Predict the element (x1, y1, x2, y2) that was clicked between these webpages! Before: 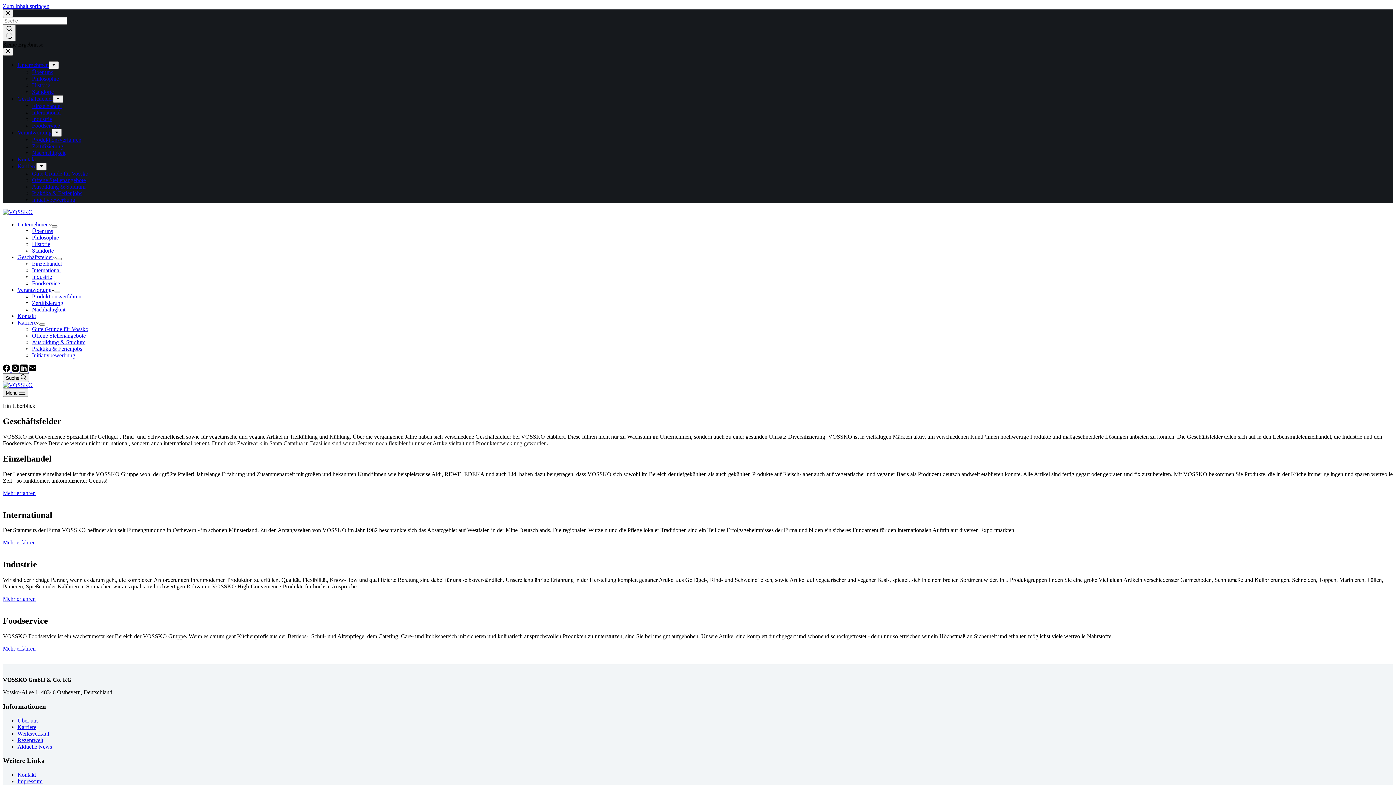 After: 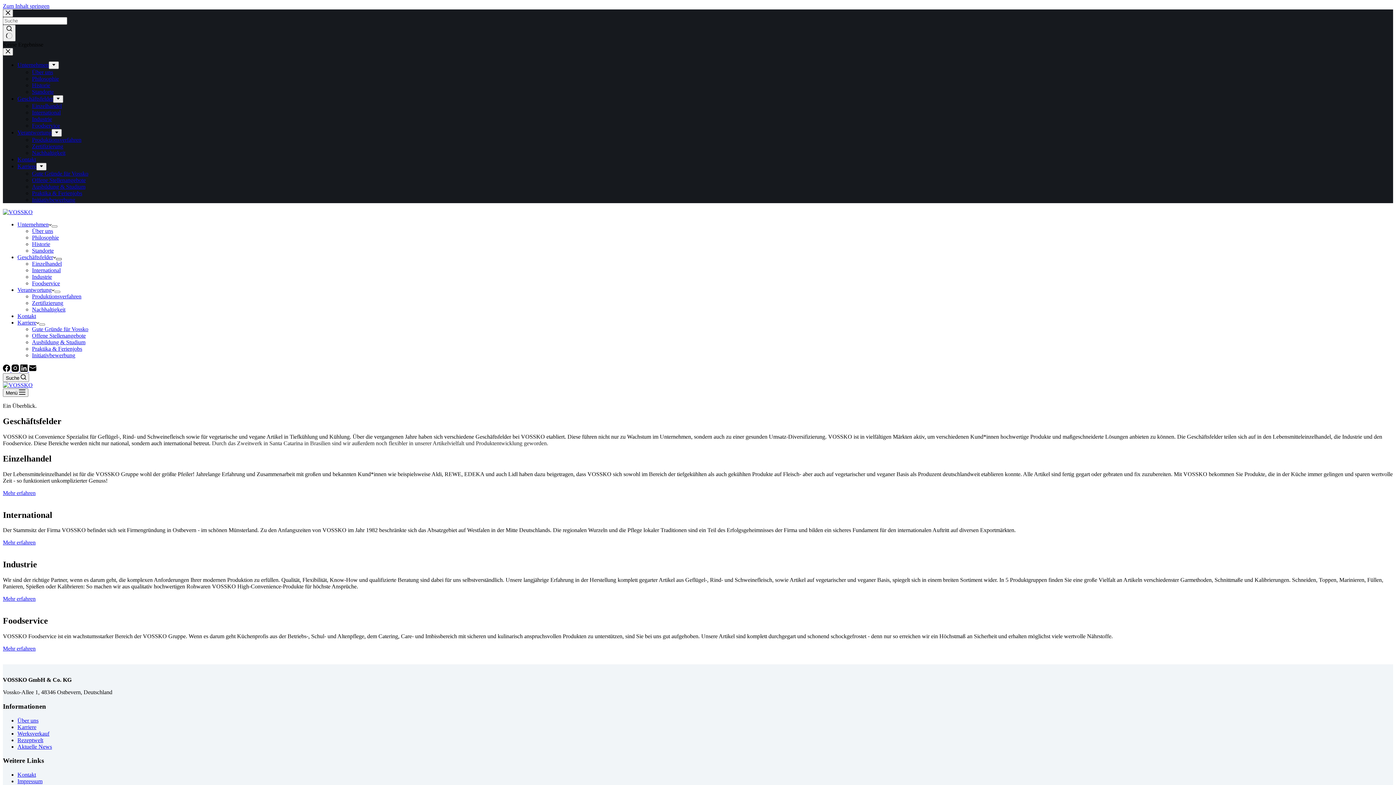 Action: label: Dropdown-Menü erweitern bbox: (56, 258, 61, 260)